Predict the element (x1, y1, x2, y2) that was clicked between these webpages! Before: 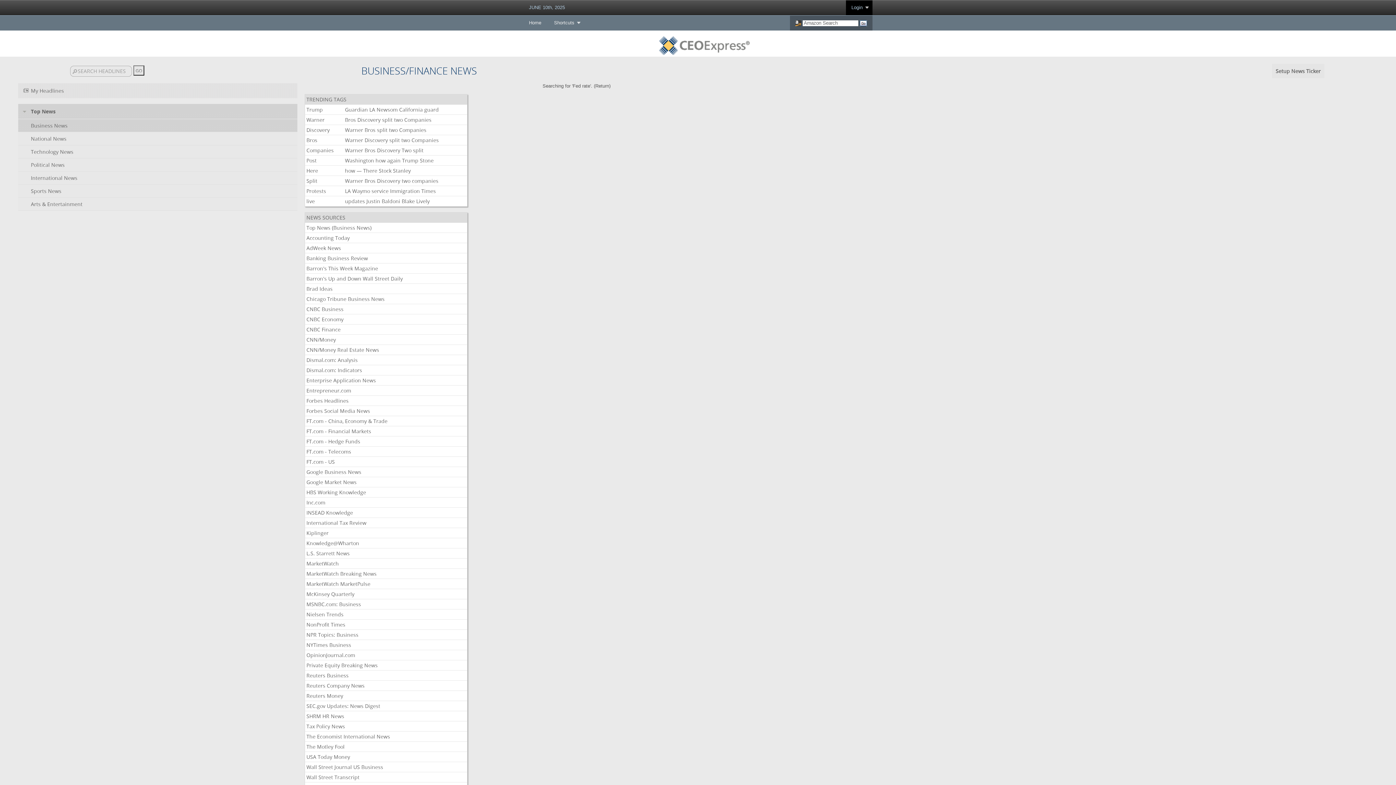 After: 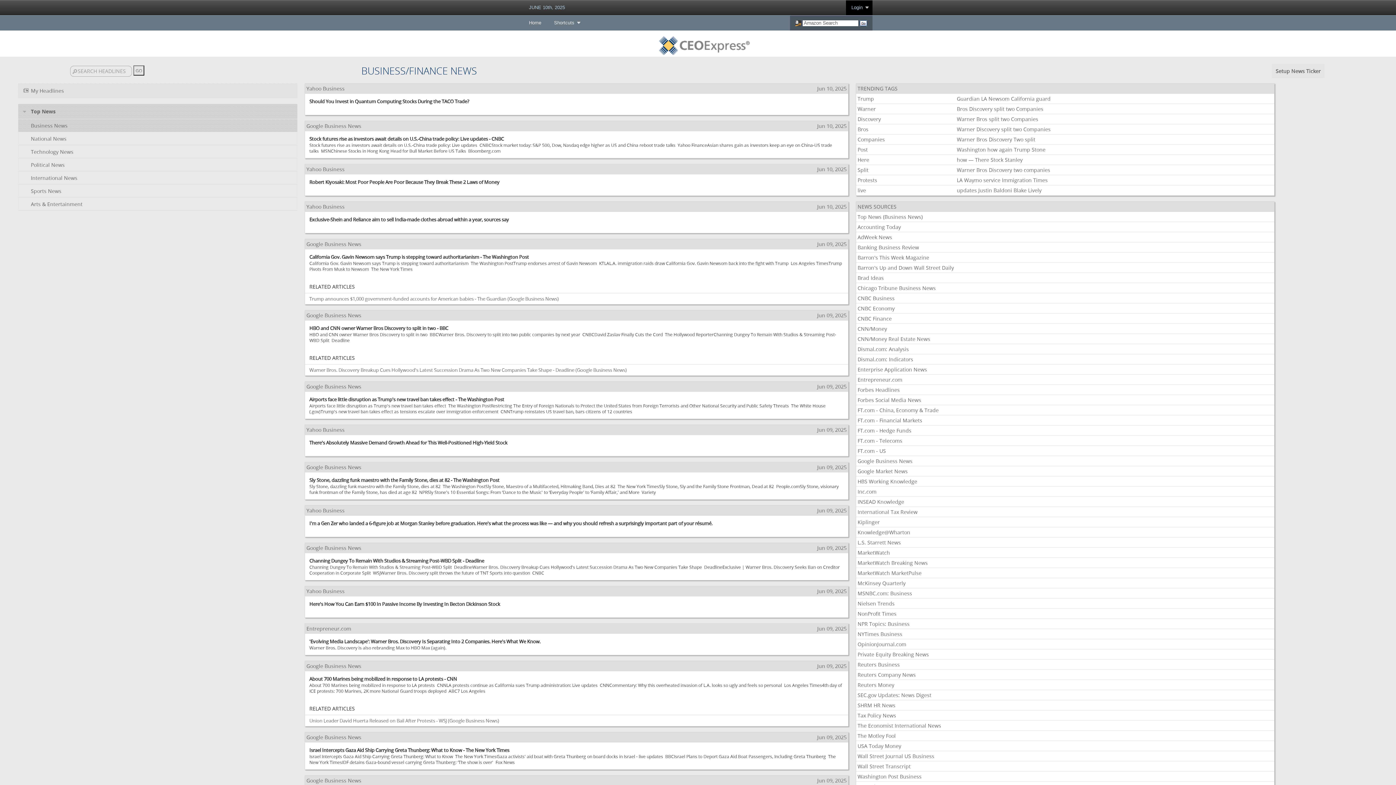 Action: label: Return bbox: (595, 83, 609, 88)